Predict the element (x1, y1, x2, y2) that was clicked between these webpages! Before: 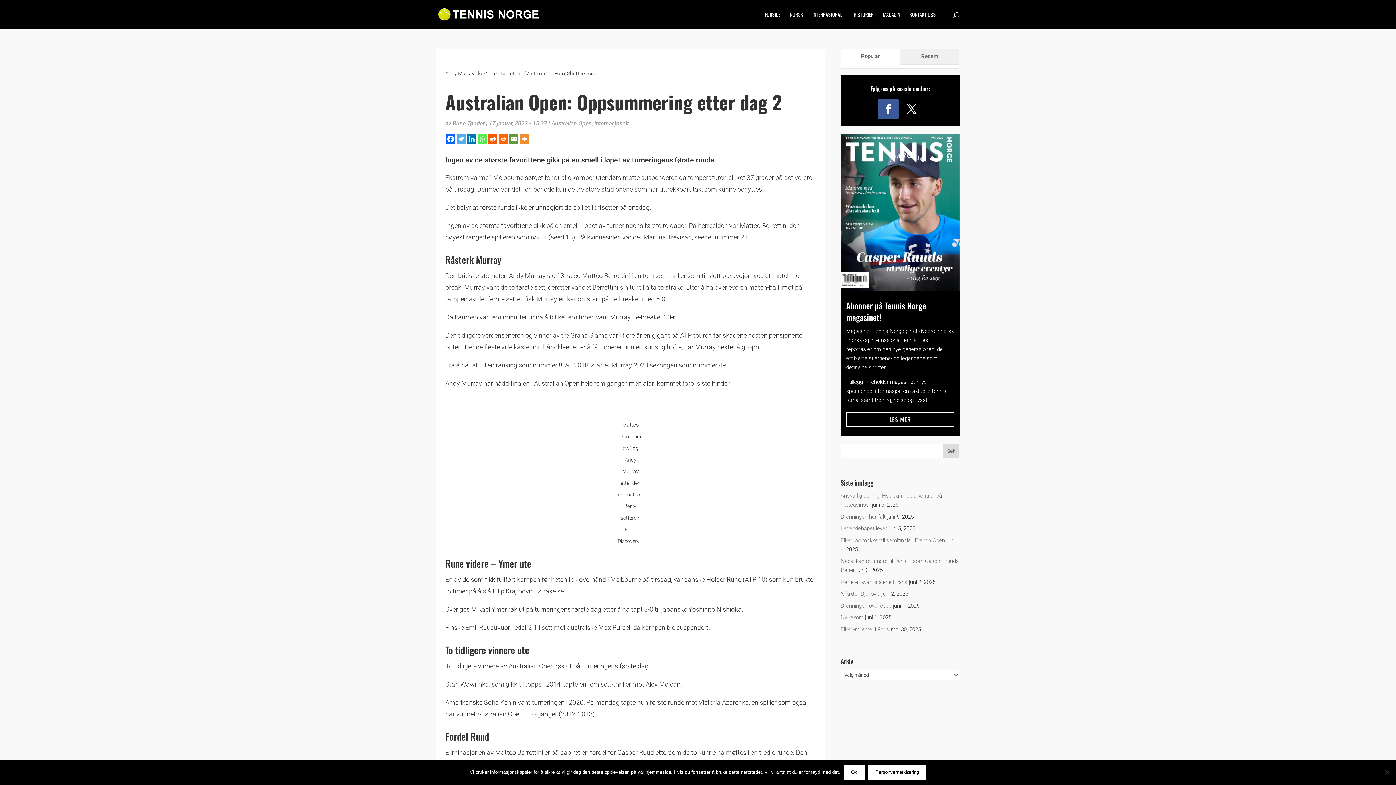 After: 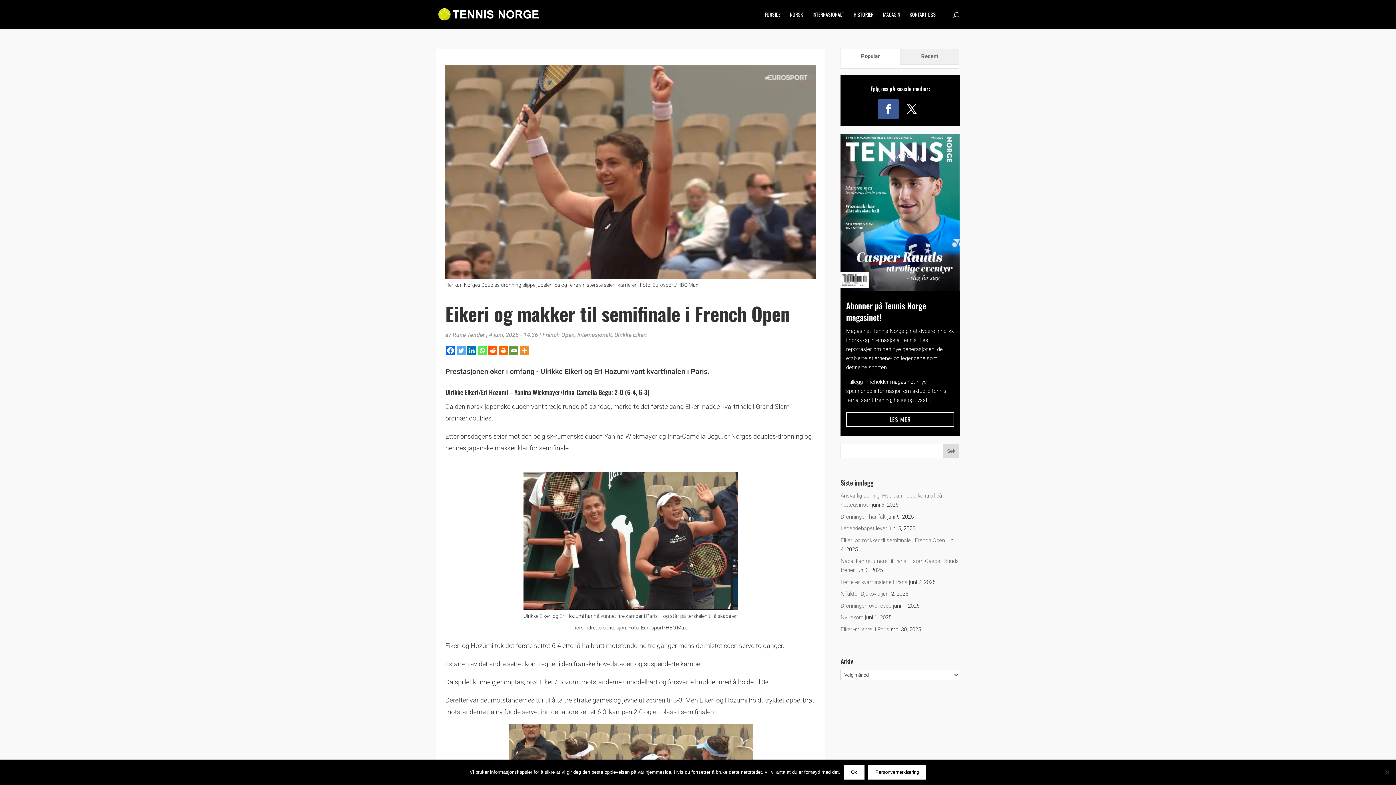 Action: bbox: (840, 537, 945, 543) label: Eikeri og makker til semifinale i French Open